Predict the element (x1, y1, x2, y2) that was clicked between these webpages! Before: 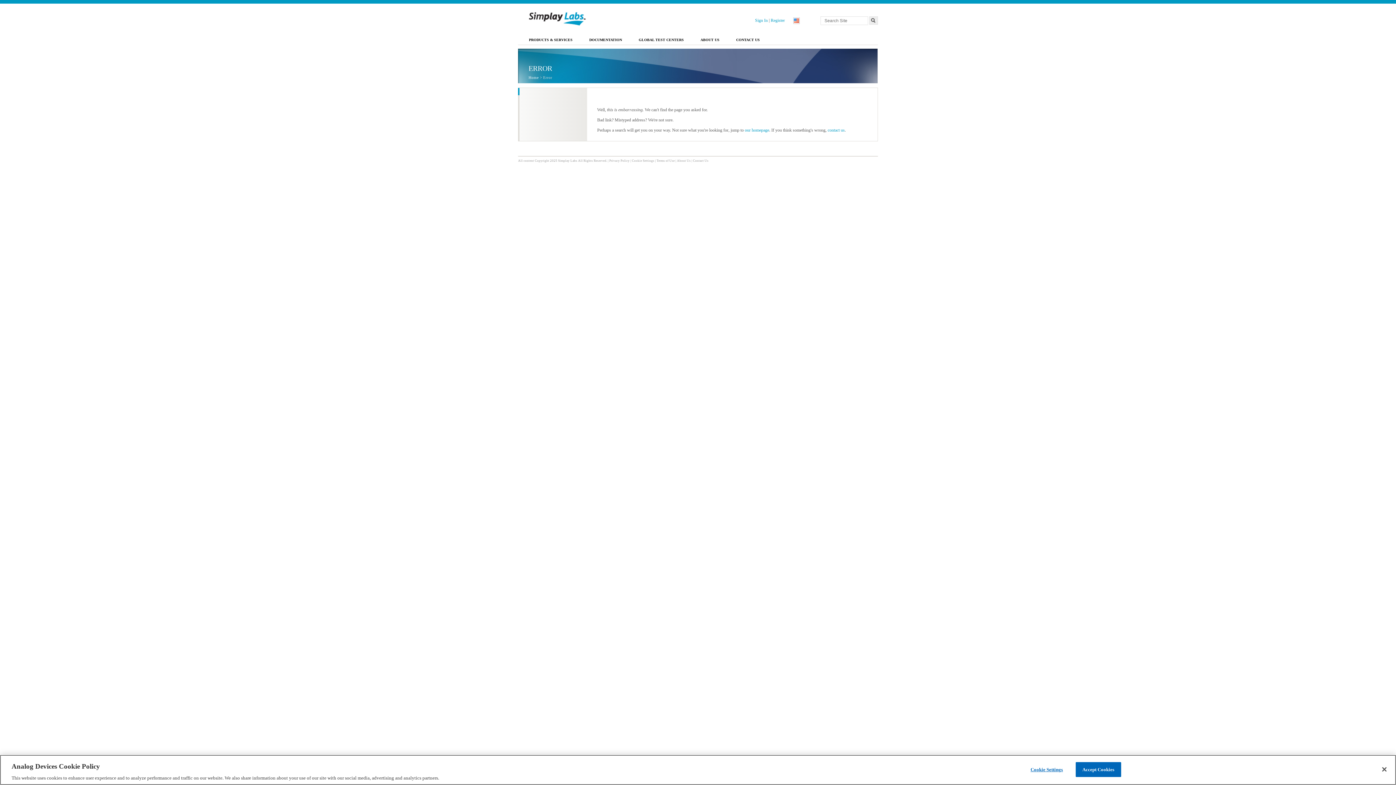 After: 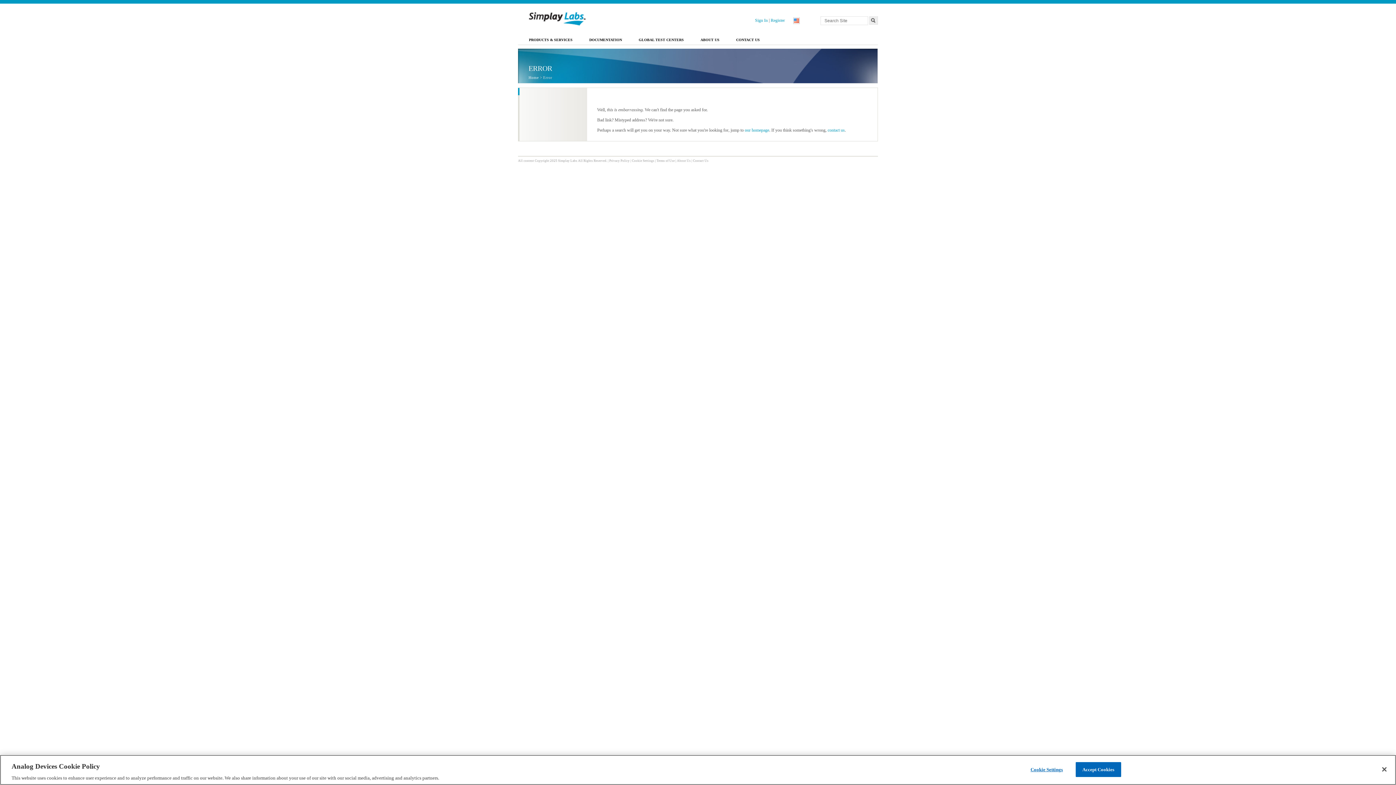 Action: bbox: (793, 20, 799, 25)